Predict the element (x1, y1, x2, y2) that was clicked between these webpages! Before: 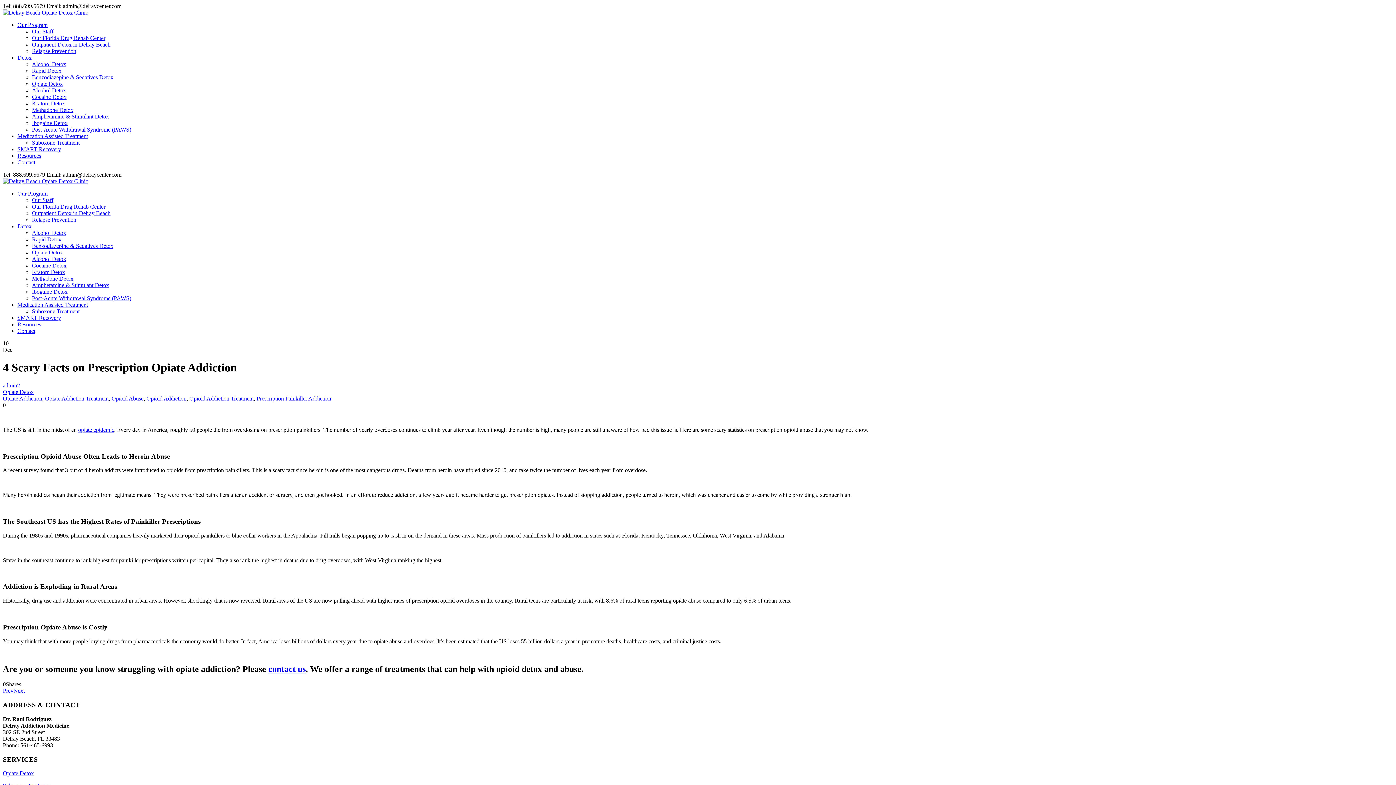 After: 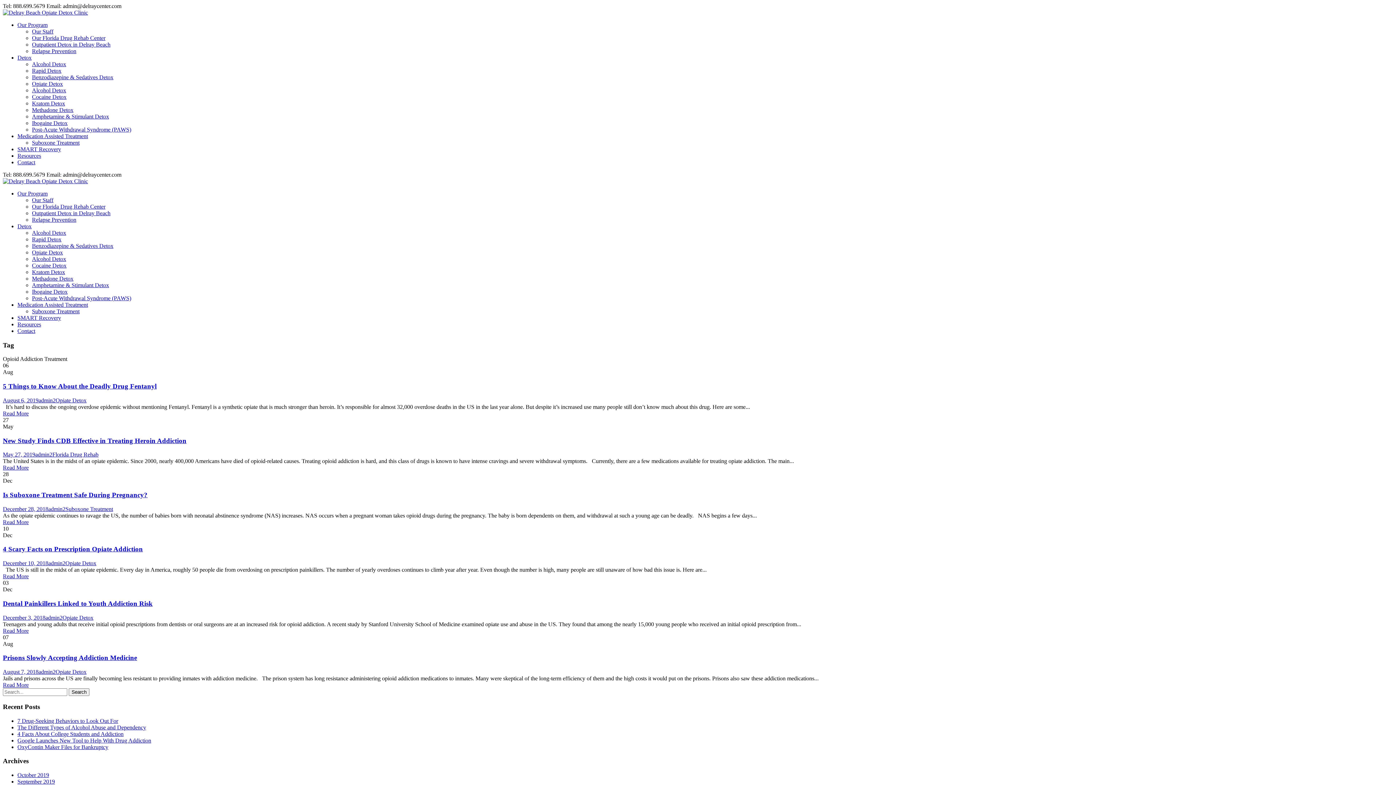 Action: bbox: (189, 395, 253, 401) label: Opioid Addiction Treatment